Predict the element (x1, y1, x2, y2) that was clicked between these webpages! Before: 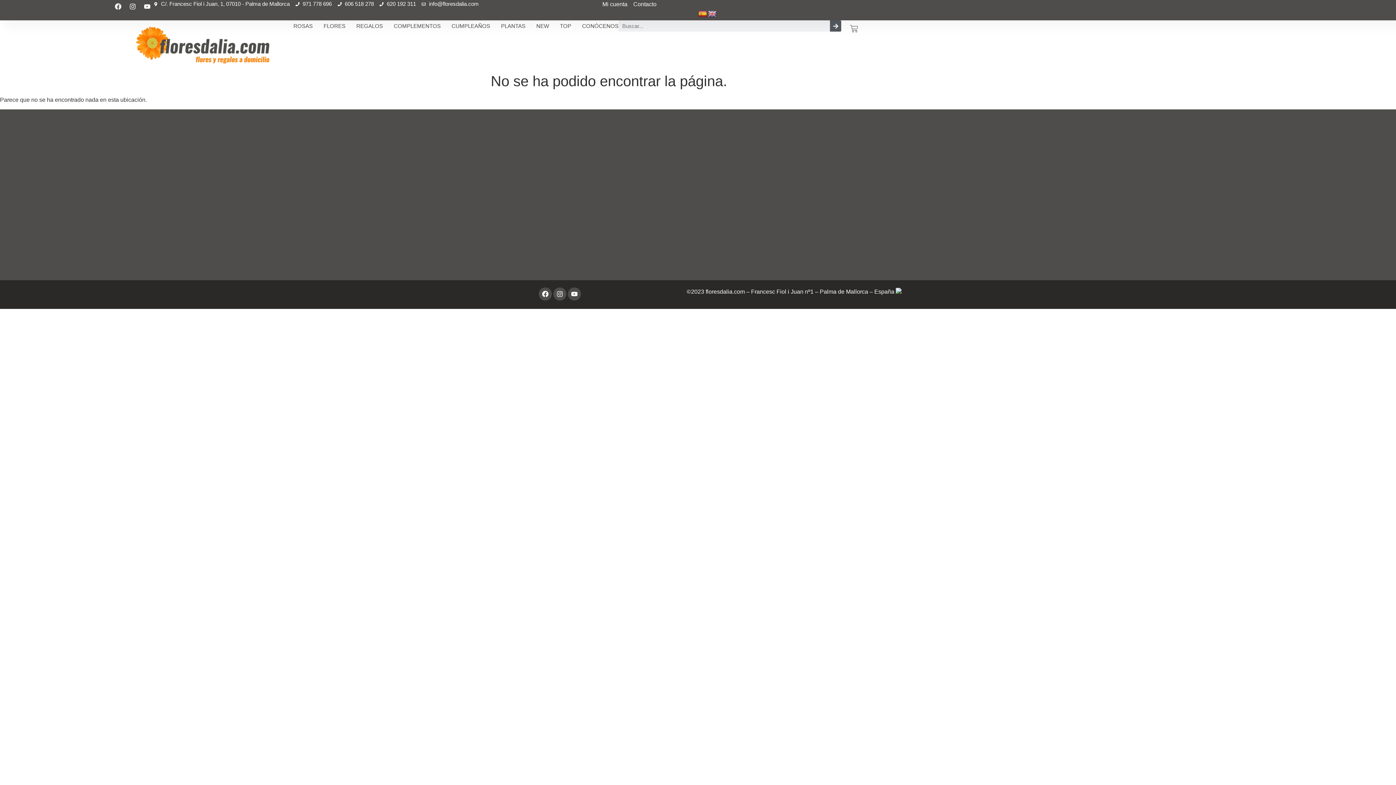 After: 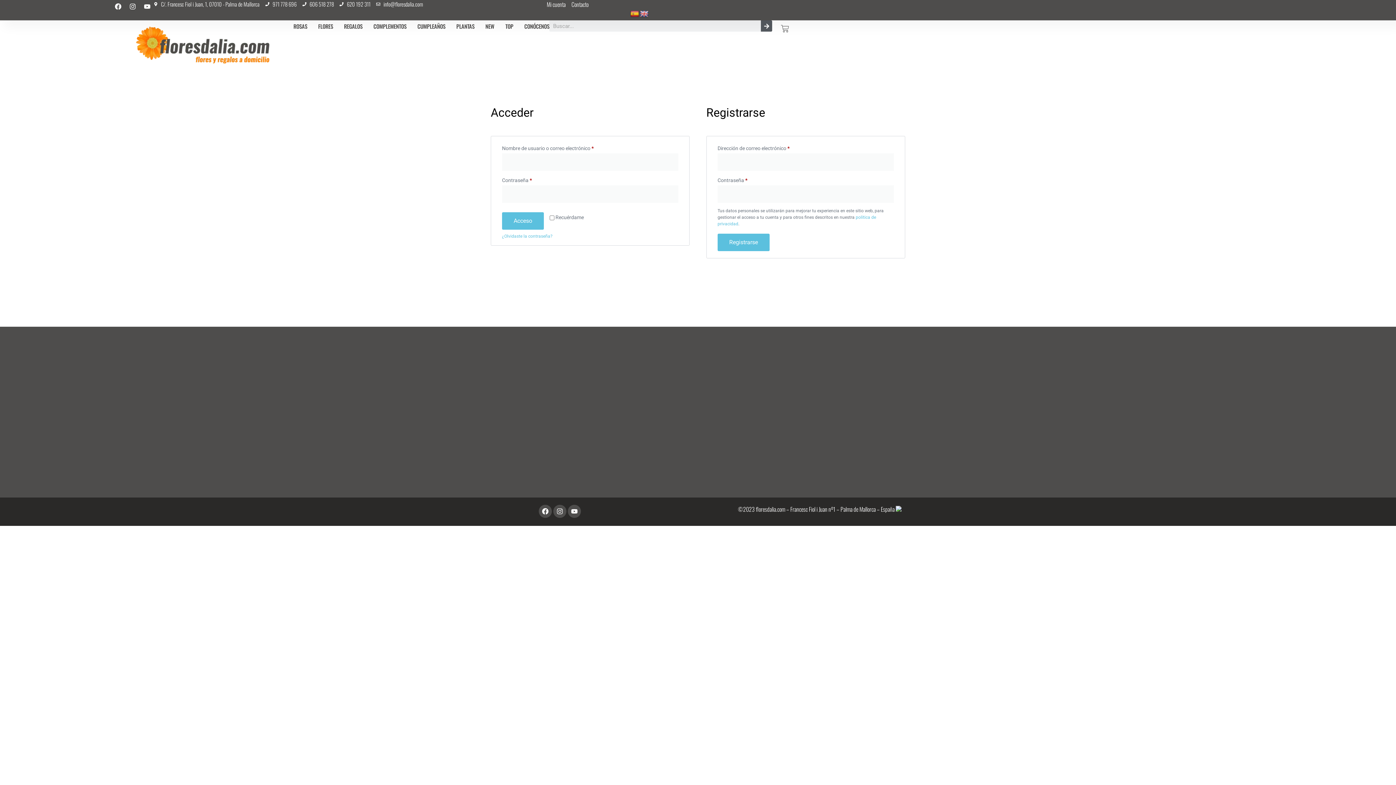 Action: label: Mi cuenta bbox: (602, 0, 627, 8)